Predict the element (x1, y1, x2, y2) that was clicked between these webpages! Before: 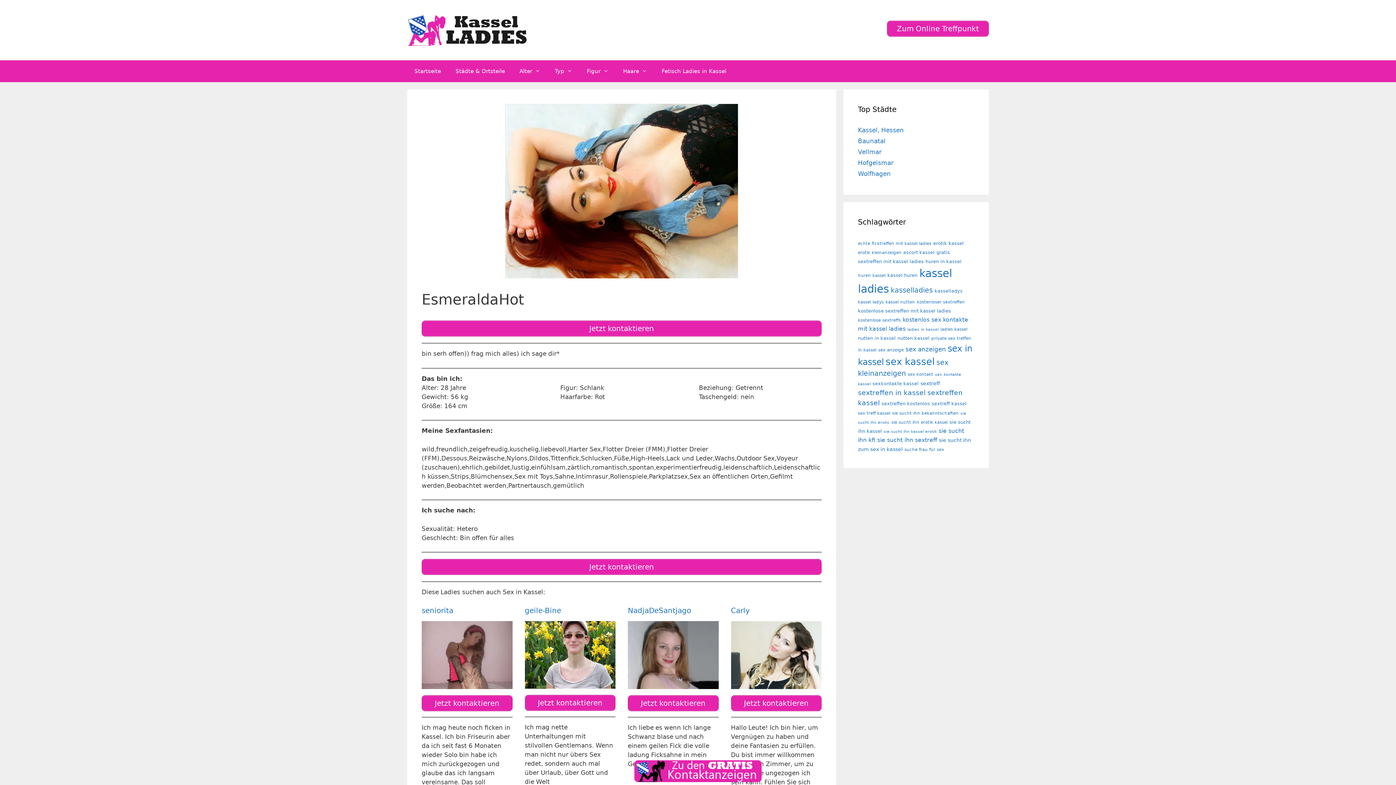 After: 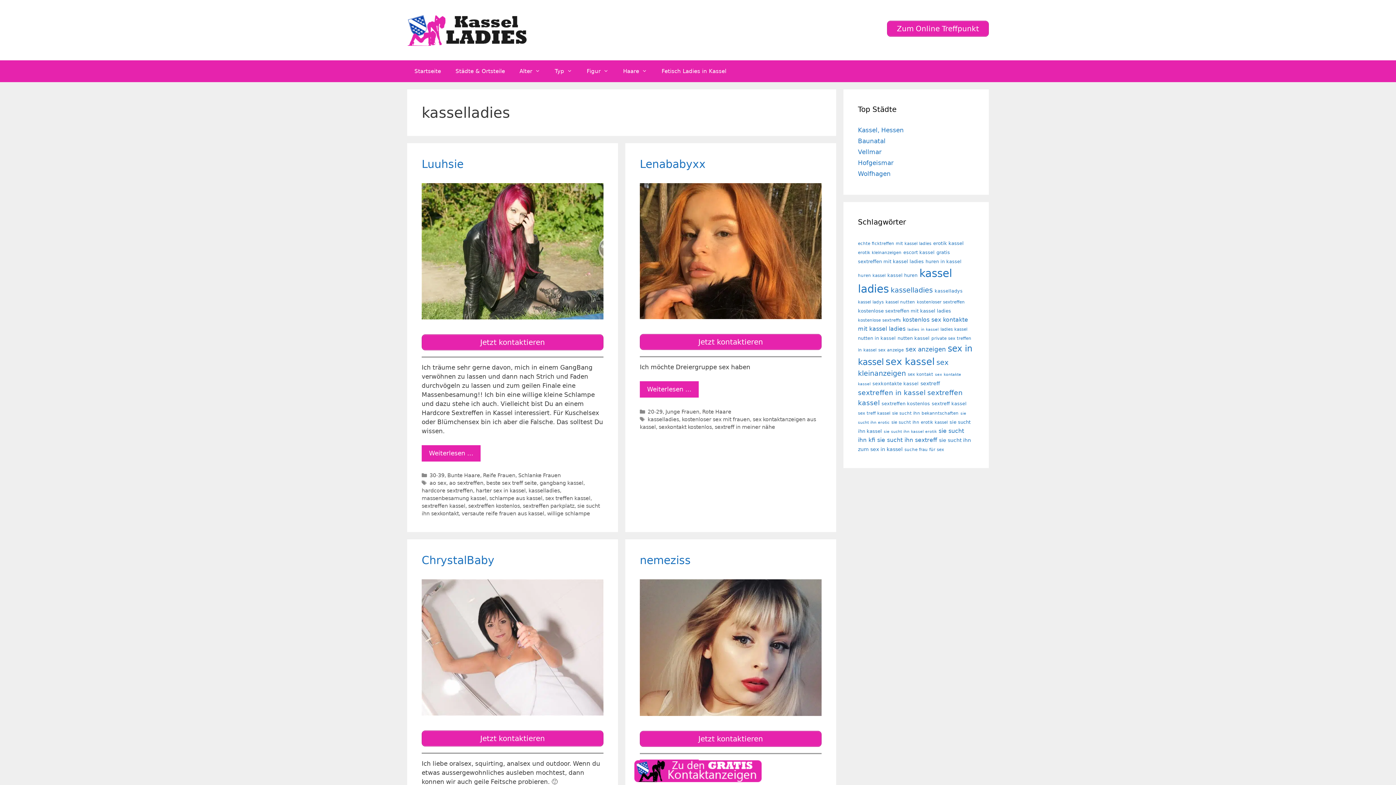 Action: bbox: (890, 286, 933, 294) label: kasselladies (33 Einträge)